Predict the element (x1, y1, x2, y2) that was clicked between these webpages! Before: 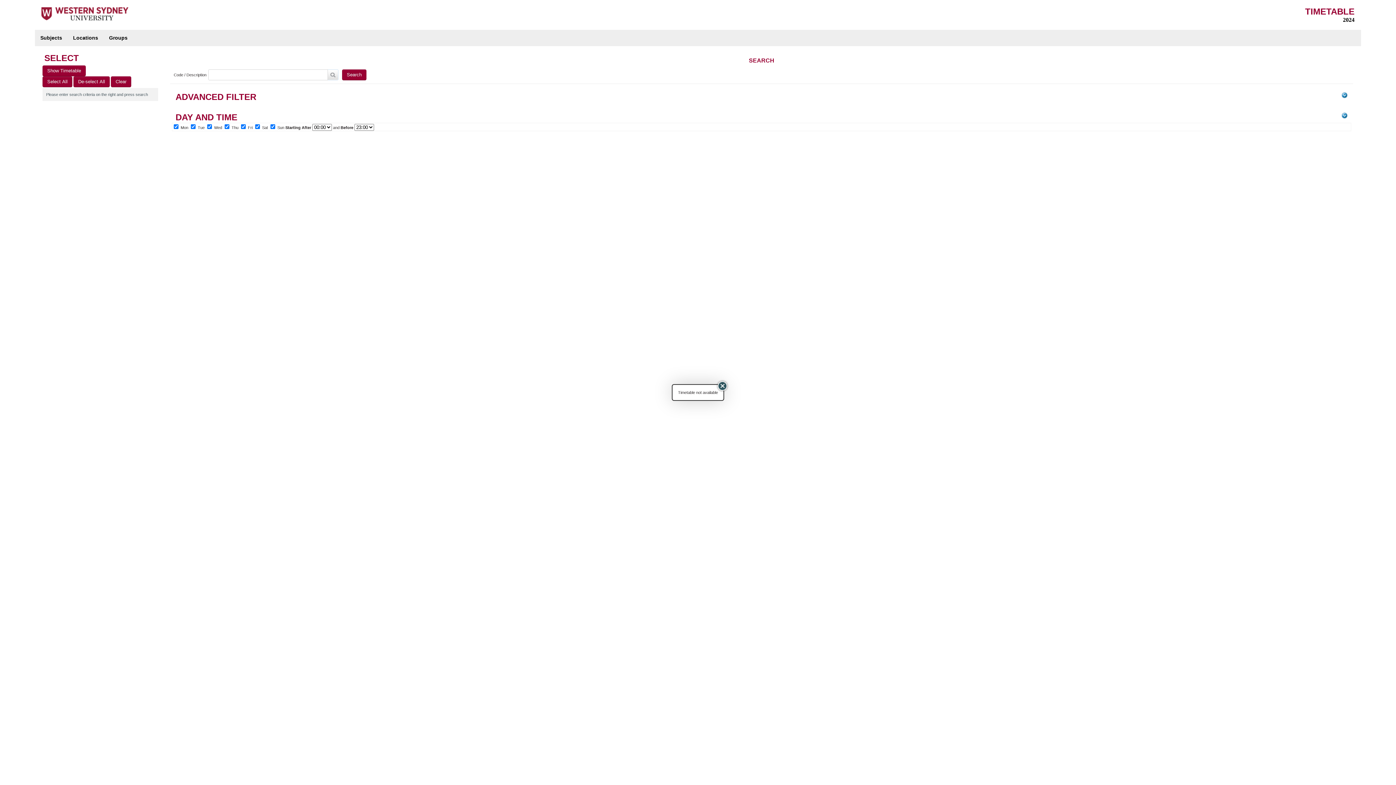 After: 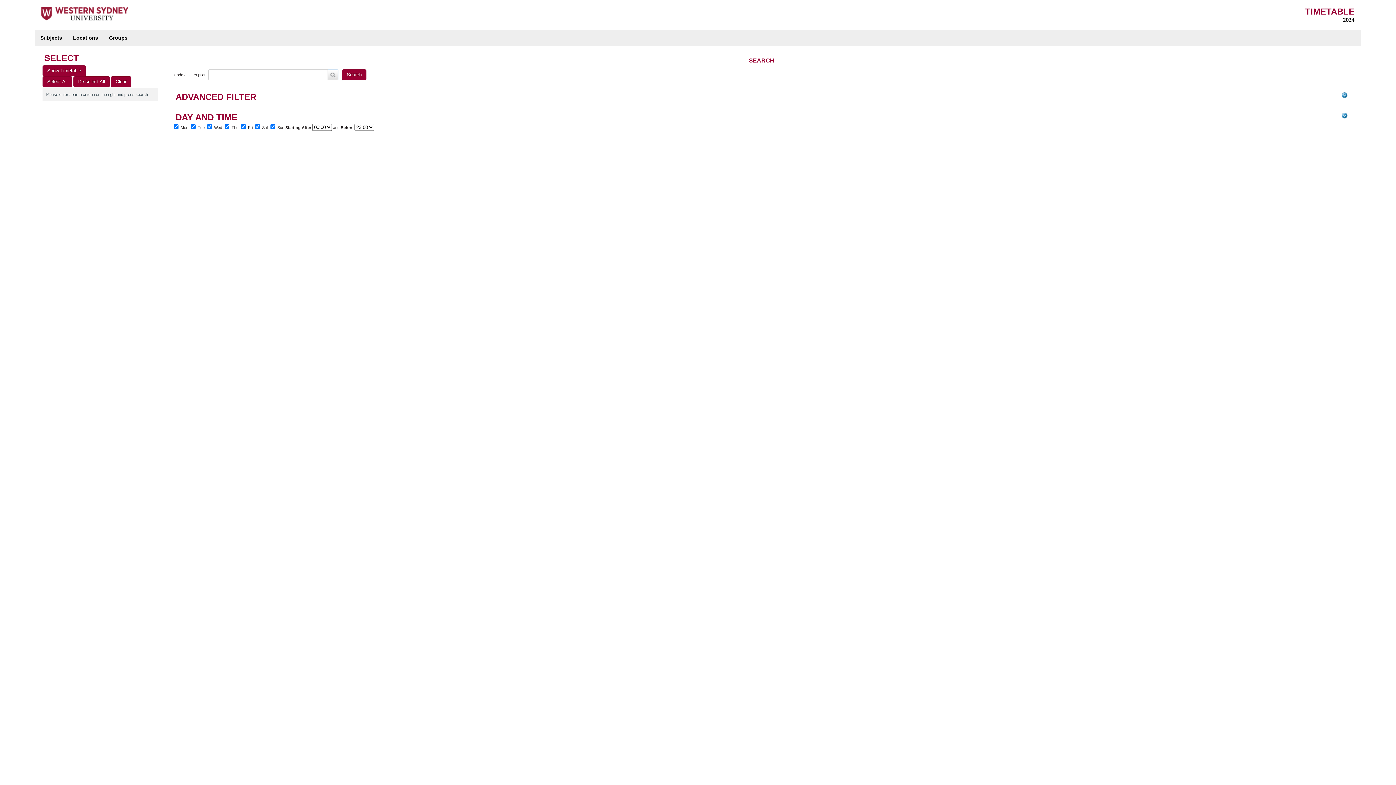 Action: bbox: (716, 379, 729, 392)